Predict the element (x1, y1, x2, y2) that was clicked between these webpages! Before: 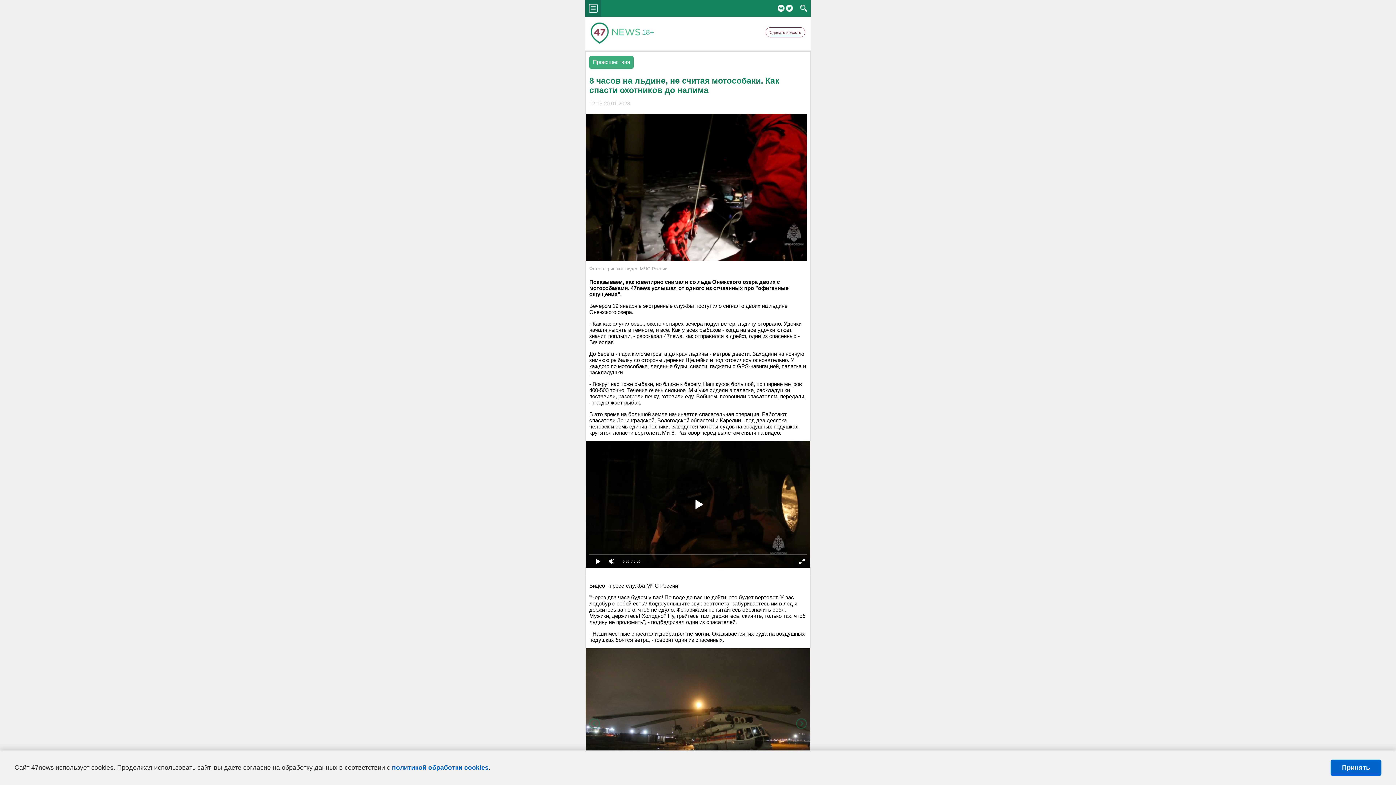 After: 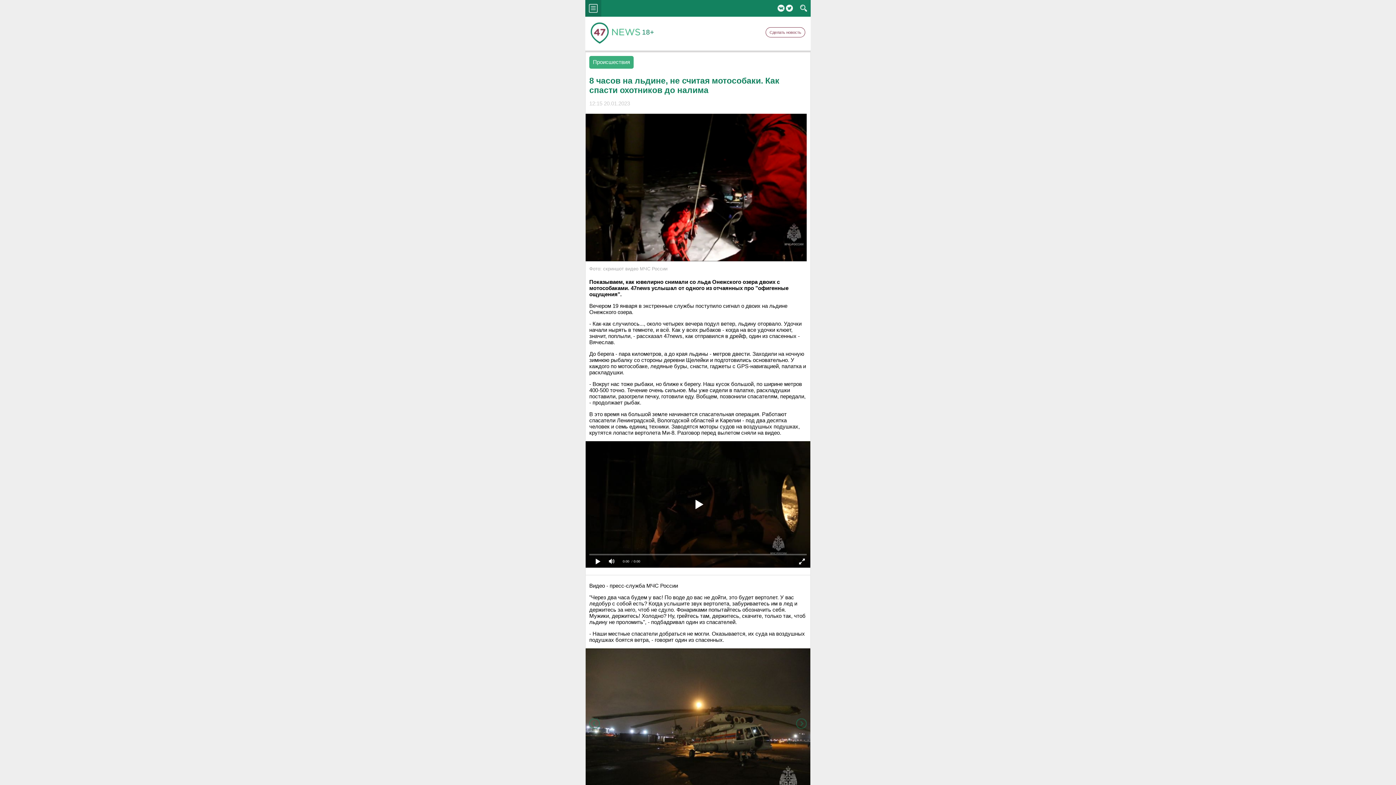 Action: bbox: (1330, 760, 1381, 776) label: Принять